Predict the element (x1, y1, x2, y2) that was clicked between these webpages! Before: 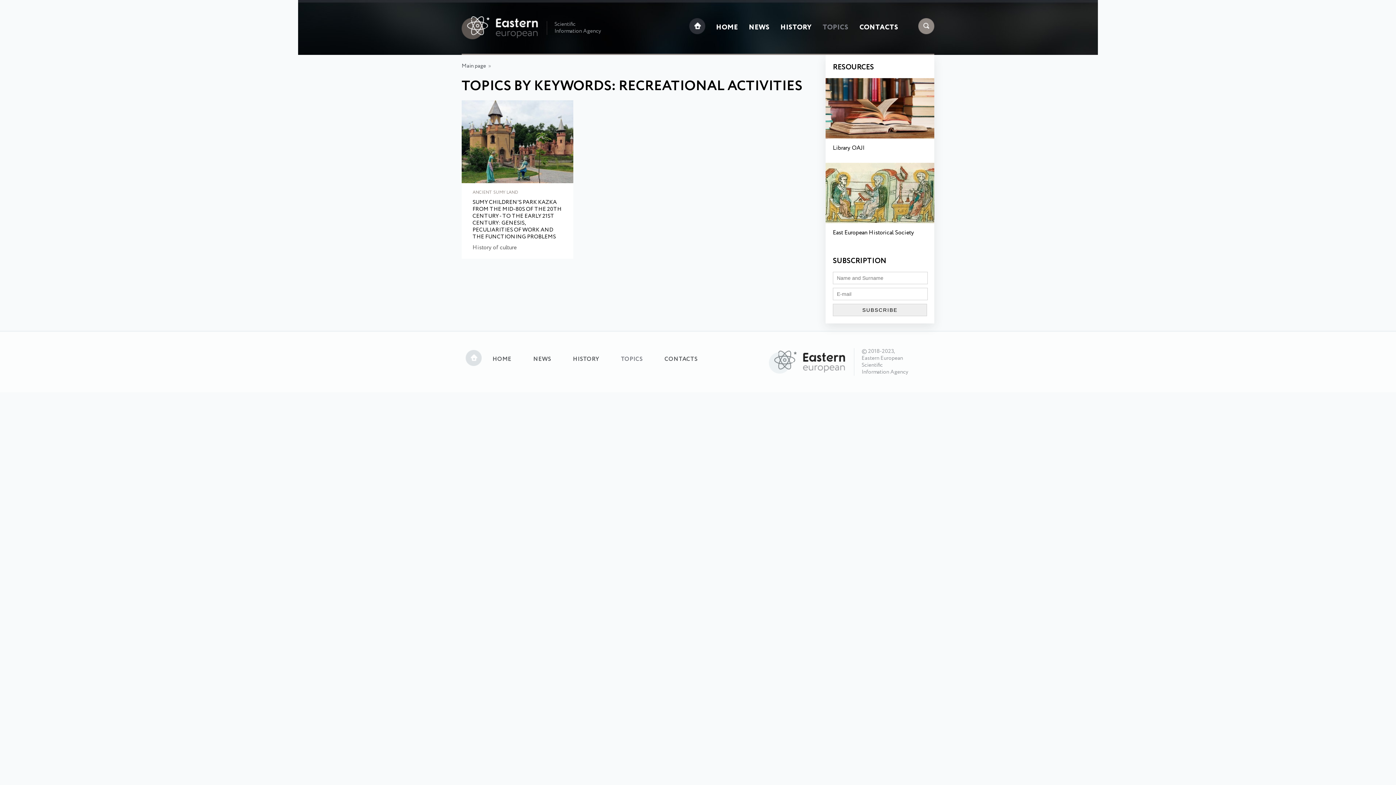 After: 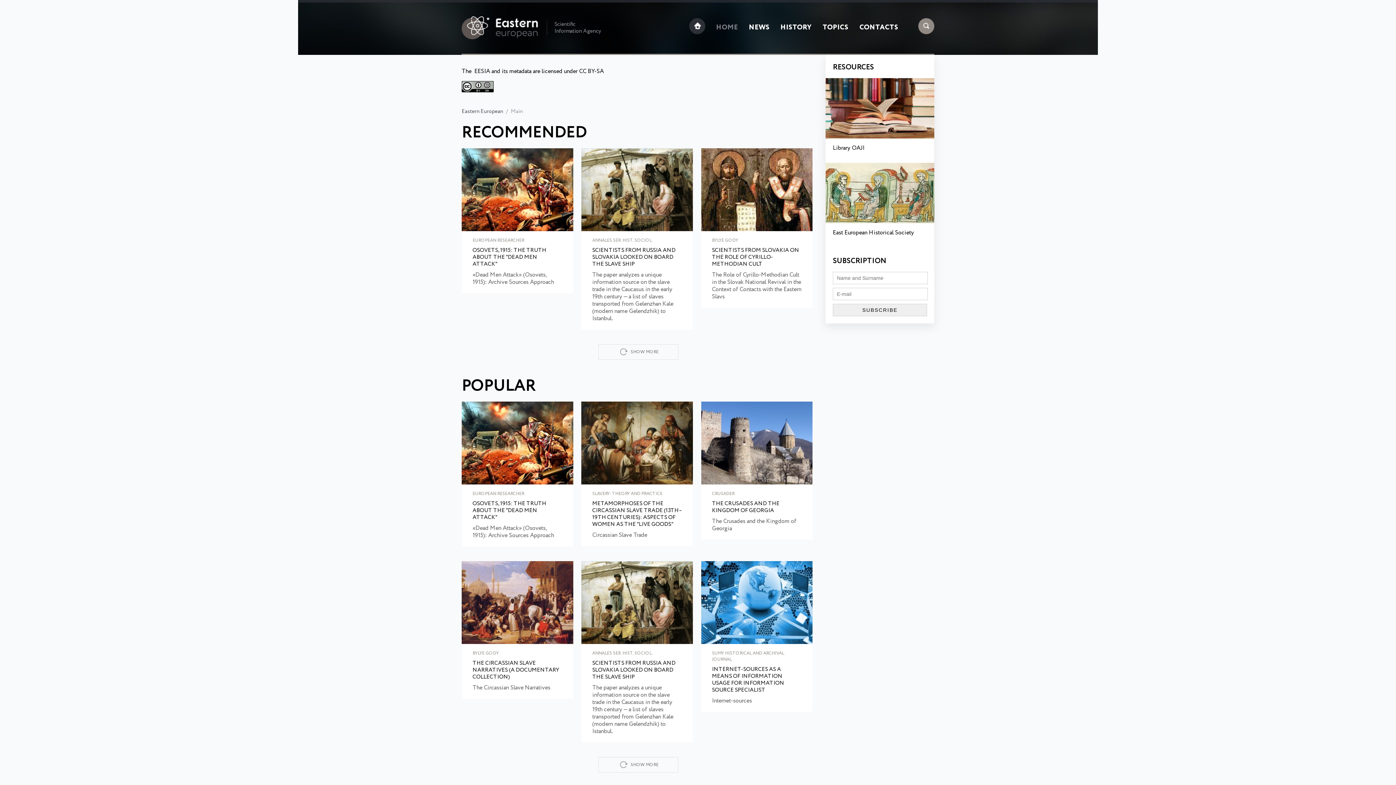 Action: bbox: (465, 360, 481, 368)